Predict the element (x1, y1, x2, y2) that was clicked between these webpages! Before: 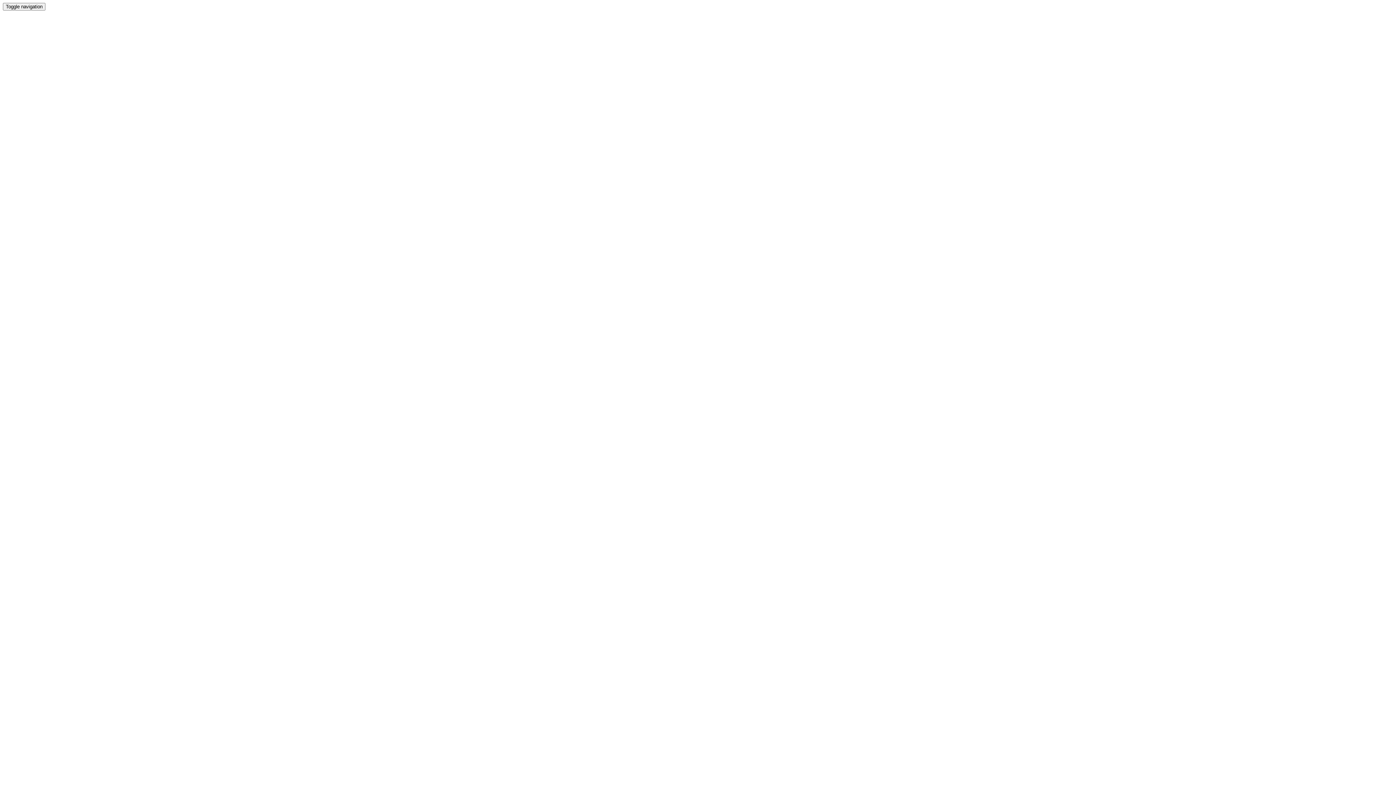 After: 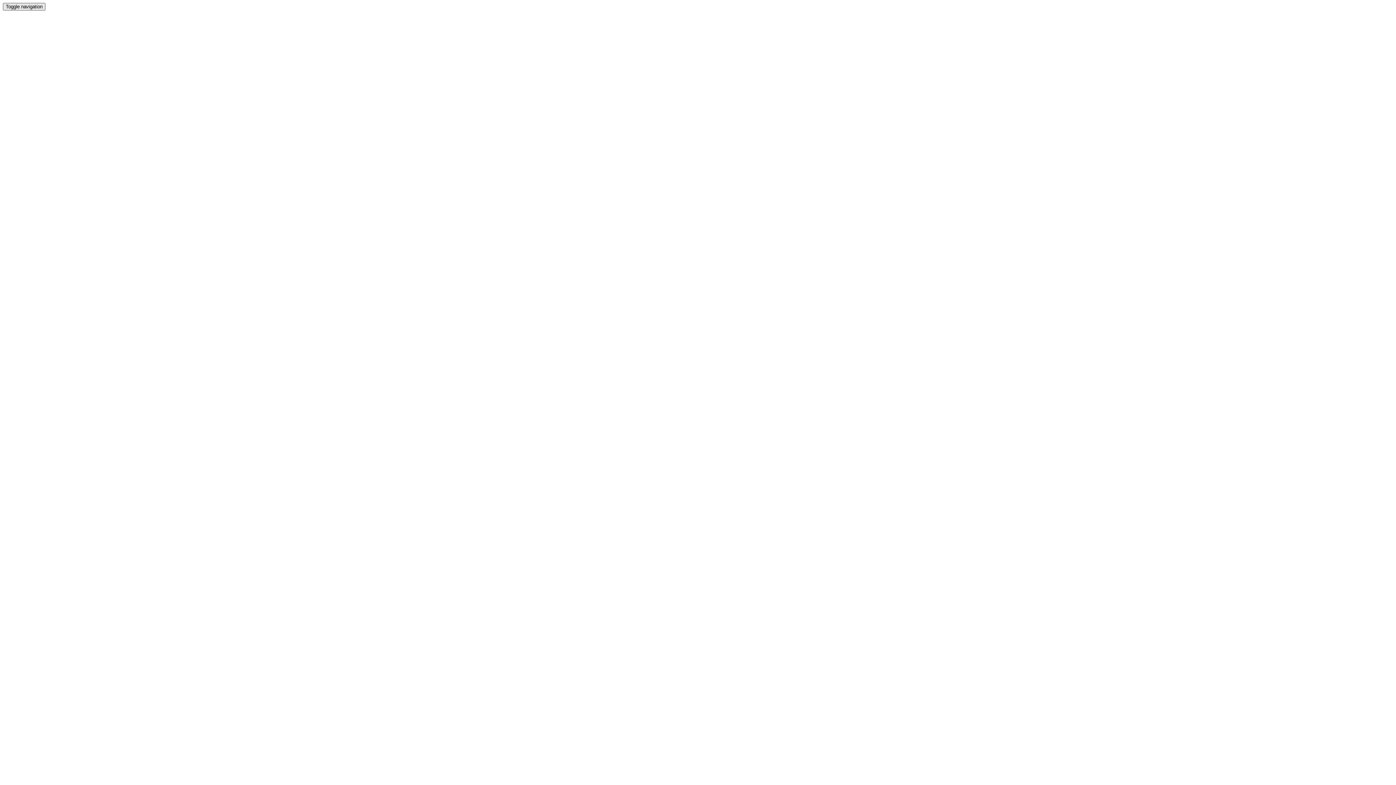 Action: label: Toggle navigation bbox: (2, 2, 45, 10)